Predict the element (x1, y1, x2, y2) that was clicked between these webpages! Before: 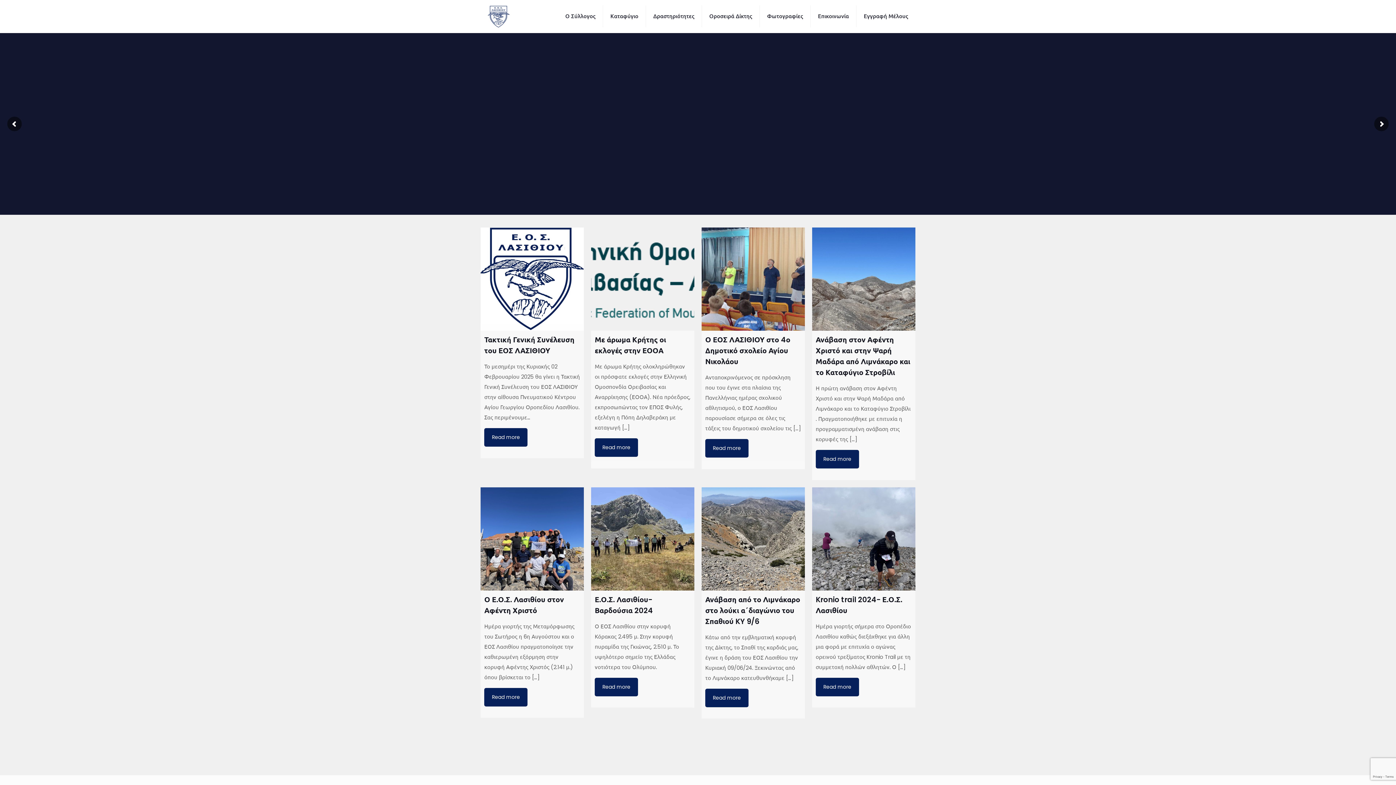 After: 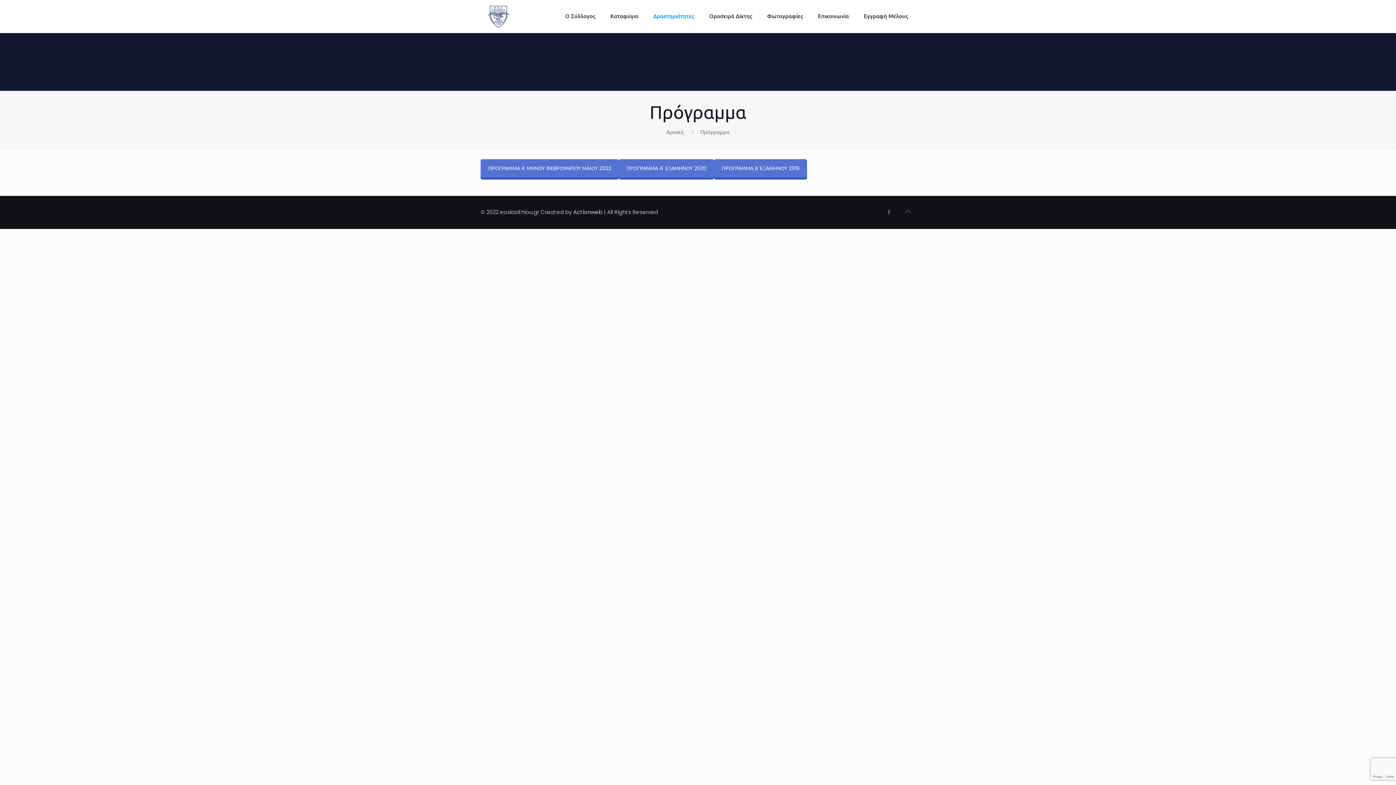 Action: label: Δραστηριότητες bbox: (646, 0, 702, 32)